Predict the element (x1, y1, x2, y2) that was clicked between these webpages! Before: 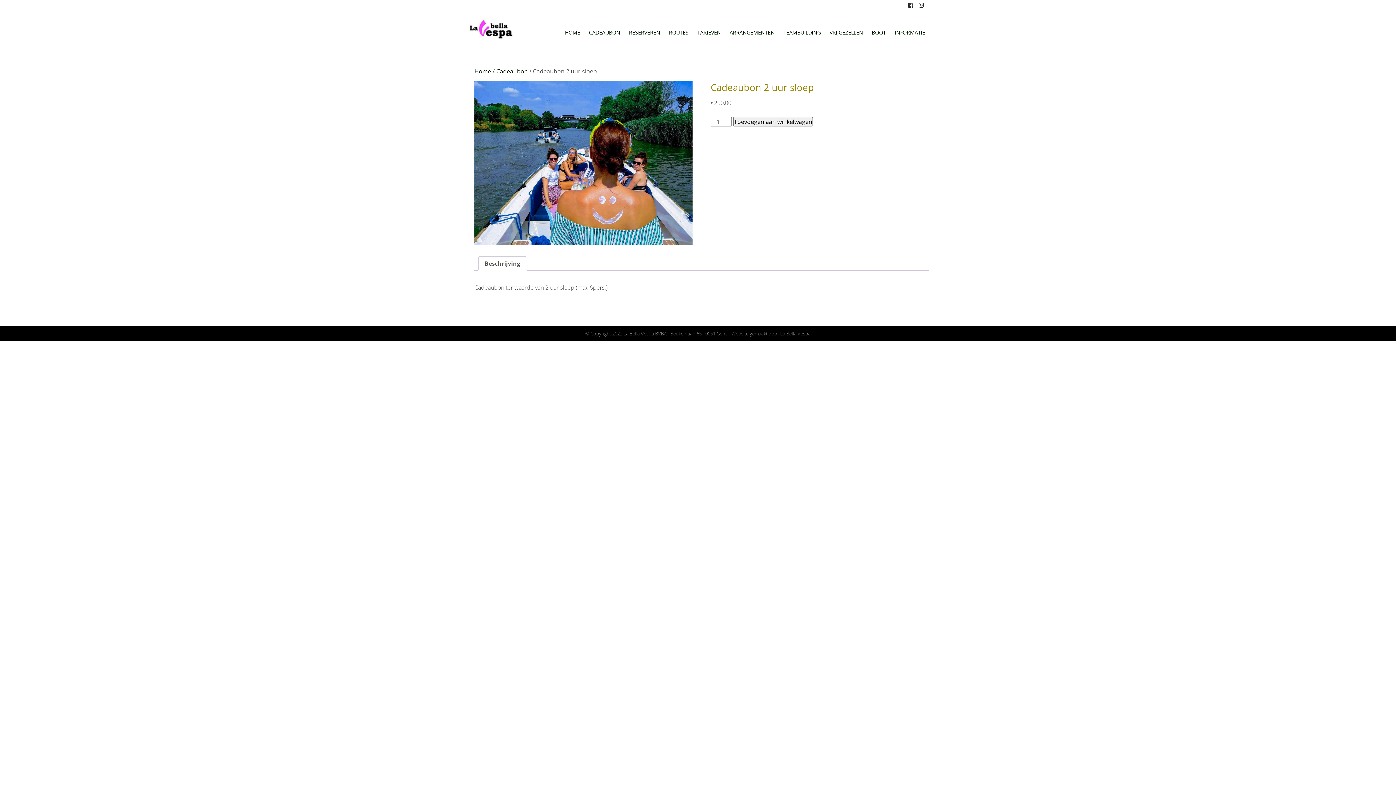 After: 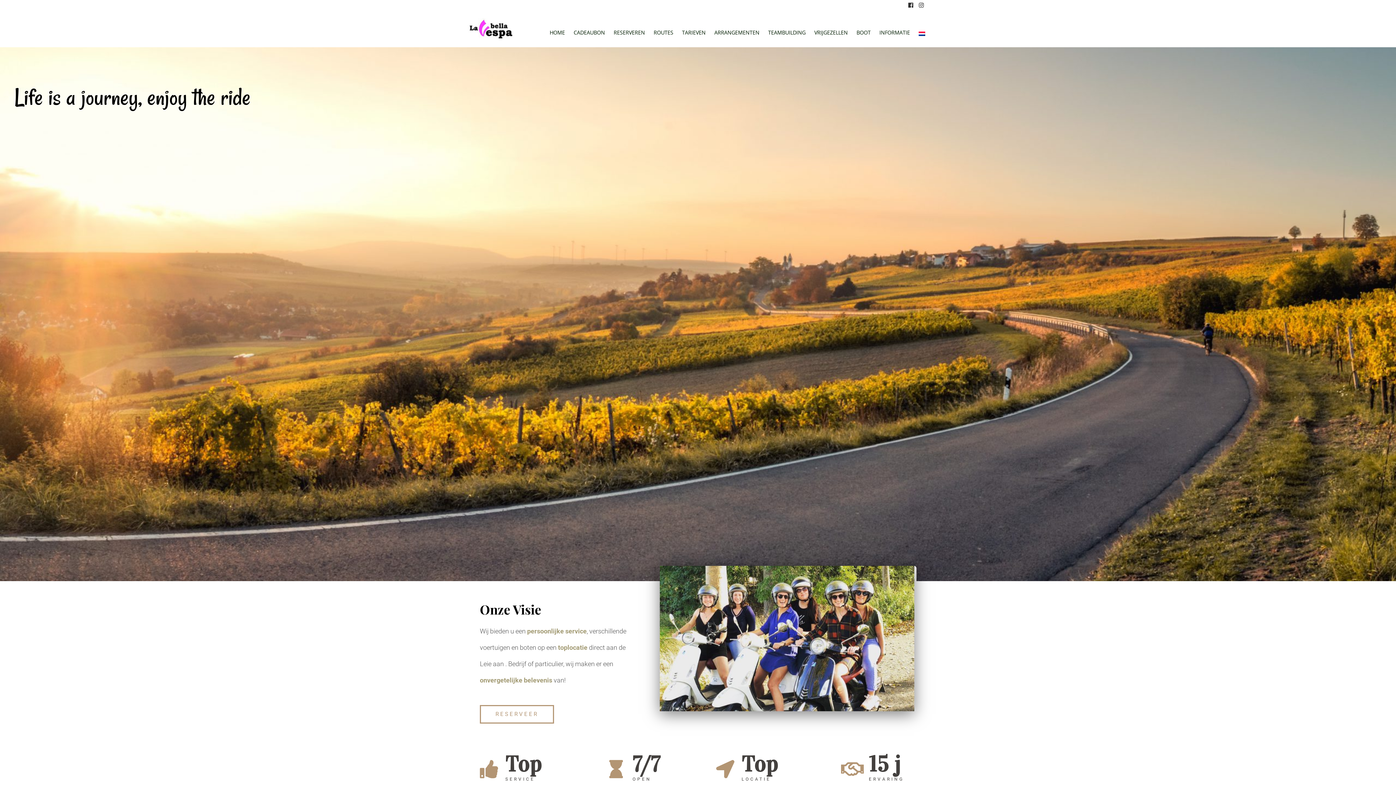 Action: label: Home bbox: (474, 67, 491, 75)